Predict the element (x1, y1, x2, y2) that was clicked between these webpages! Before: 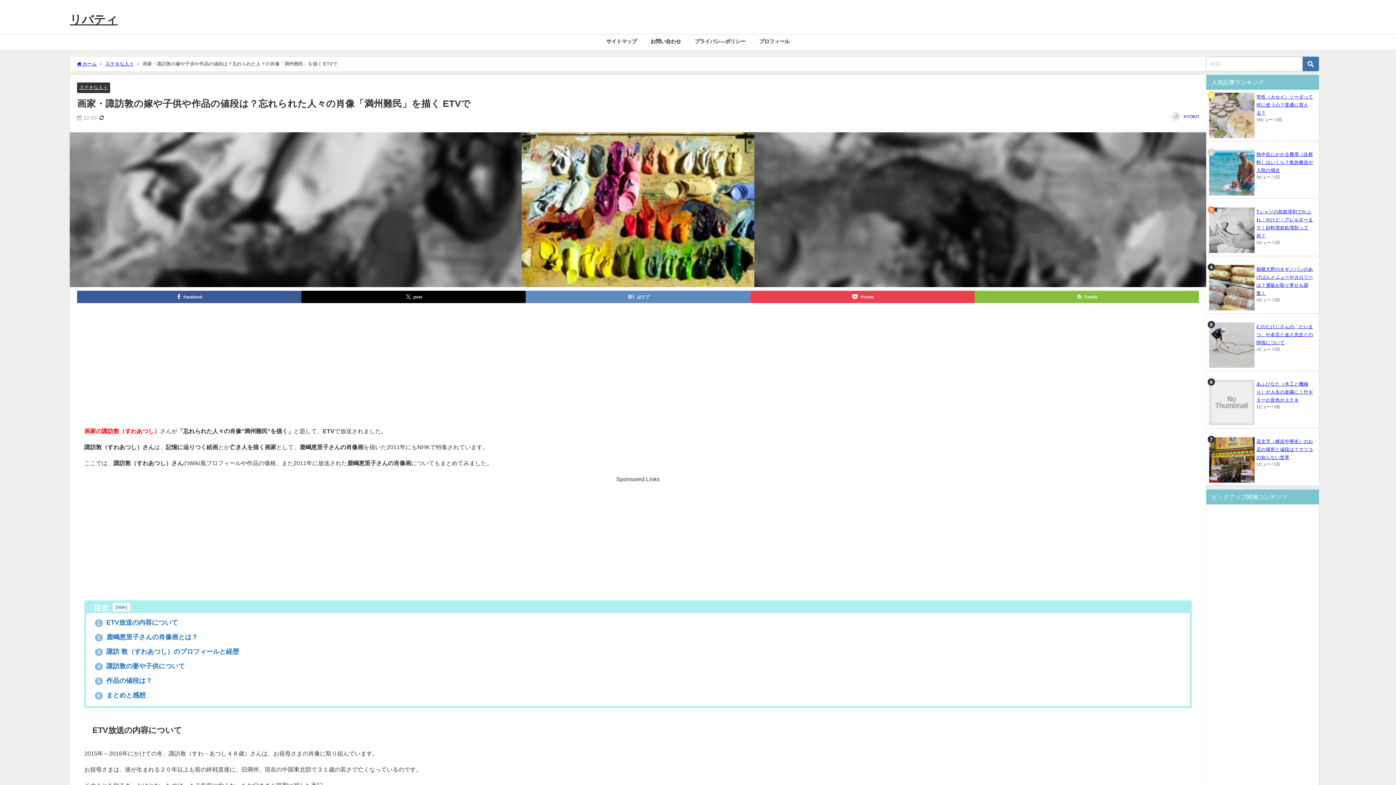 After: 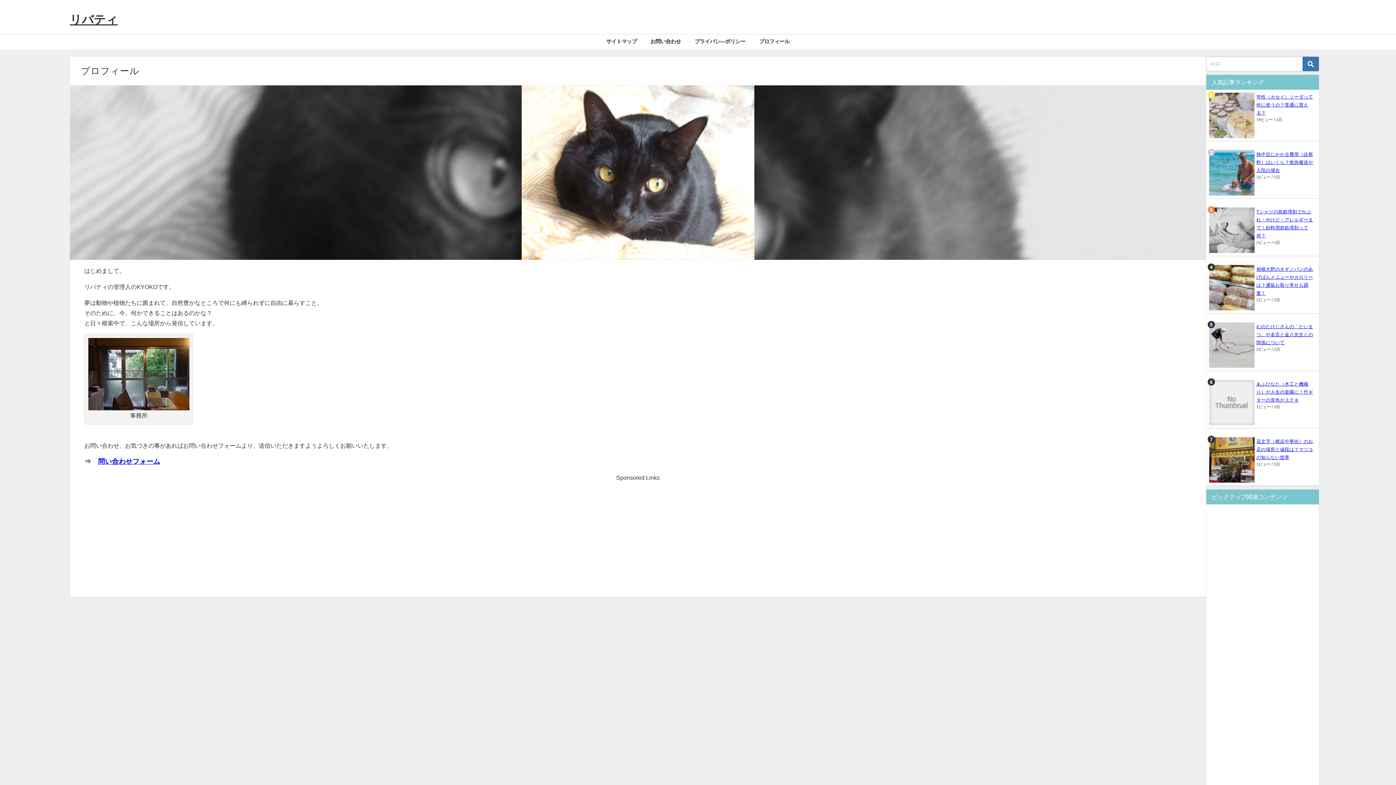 Action: bbox: (752, 33, 796, 49) label: プロフィール